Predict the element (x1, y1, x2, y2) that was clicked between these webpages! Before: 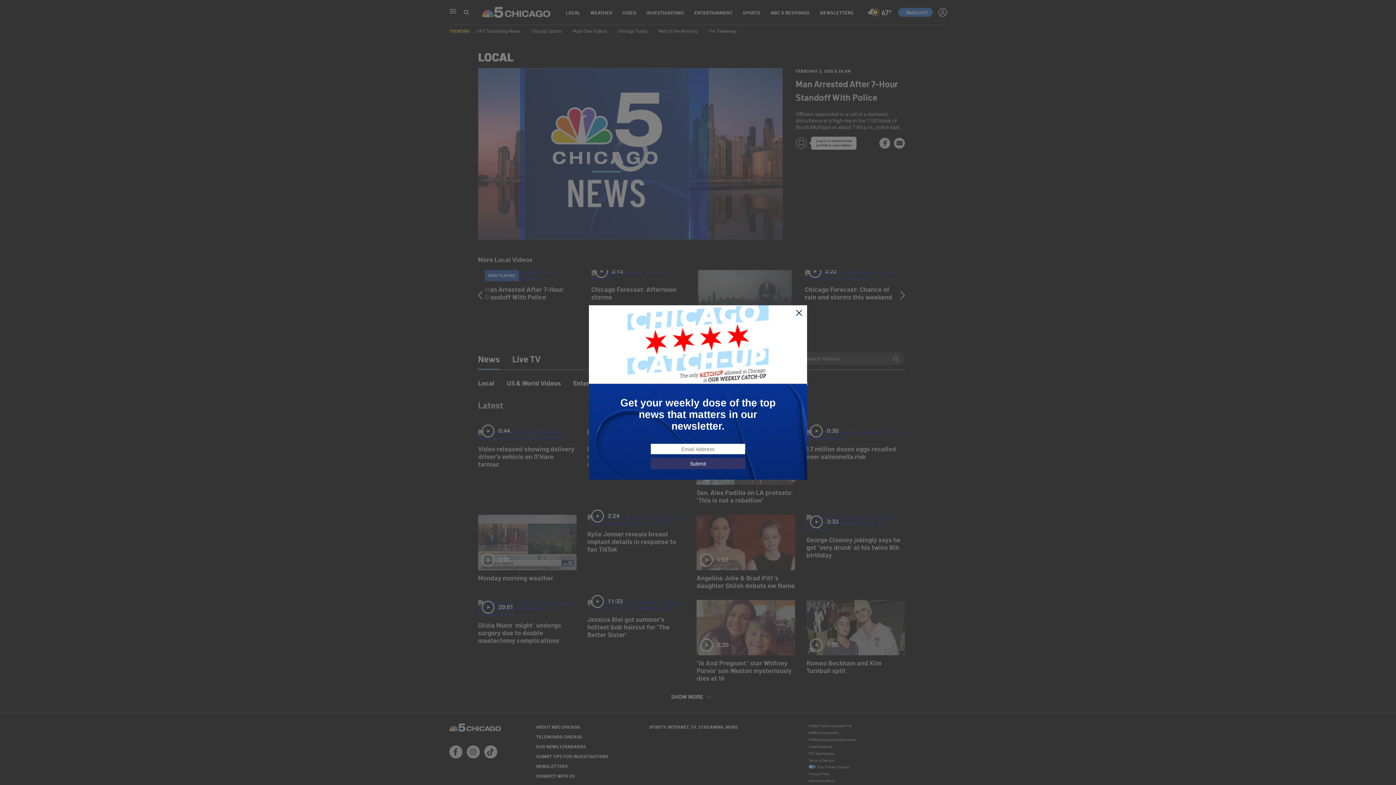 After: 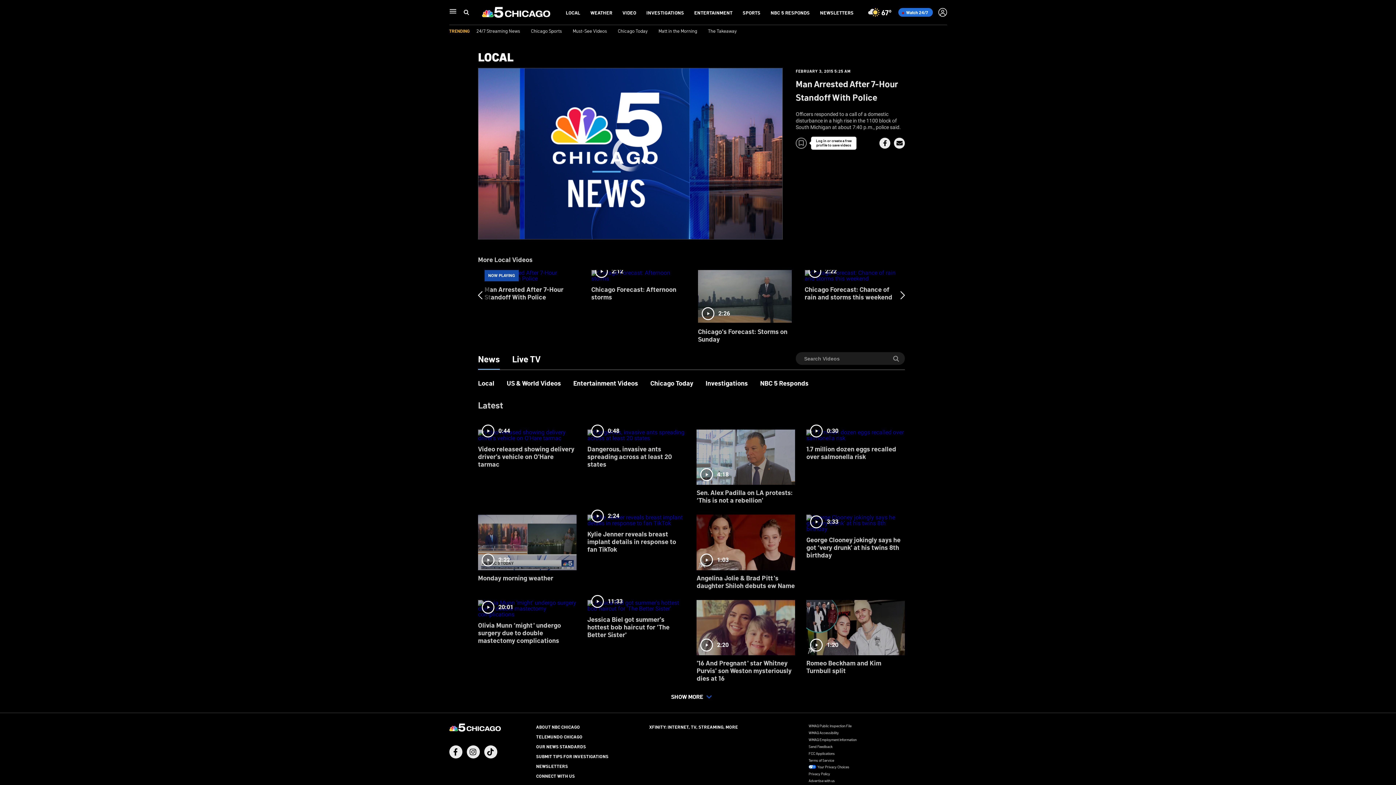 Action: bbox: (795, 309, 803, 317)